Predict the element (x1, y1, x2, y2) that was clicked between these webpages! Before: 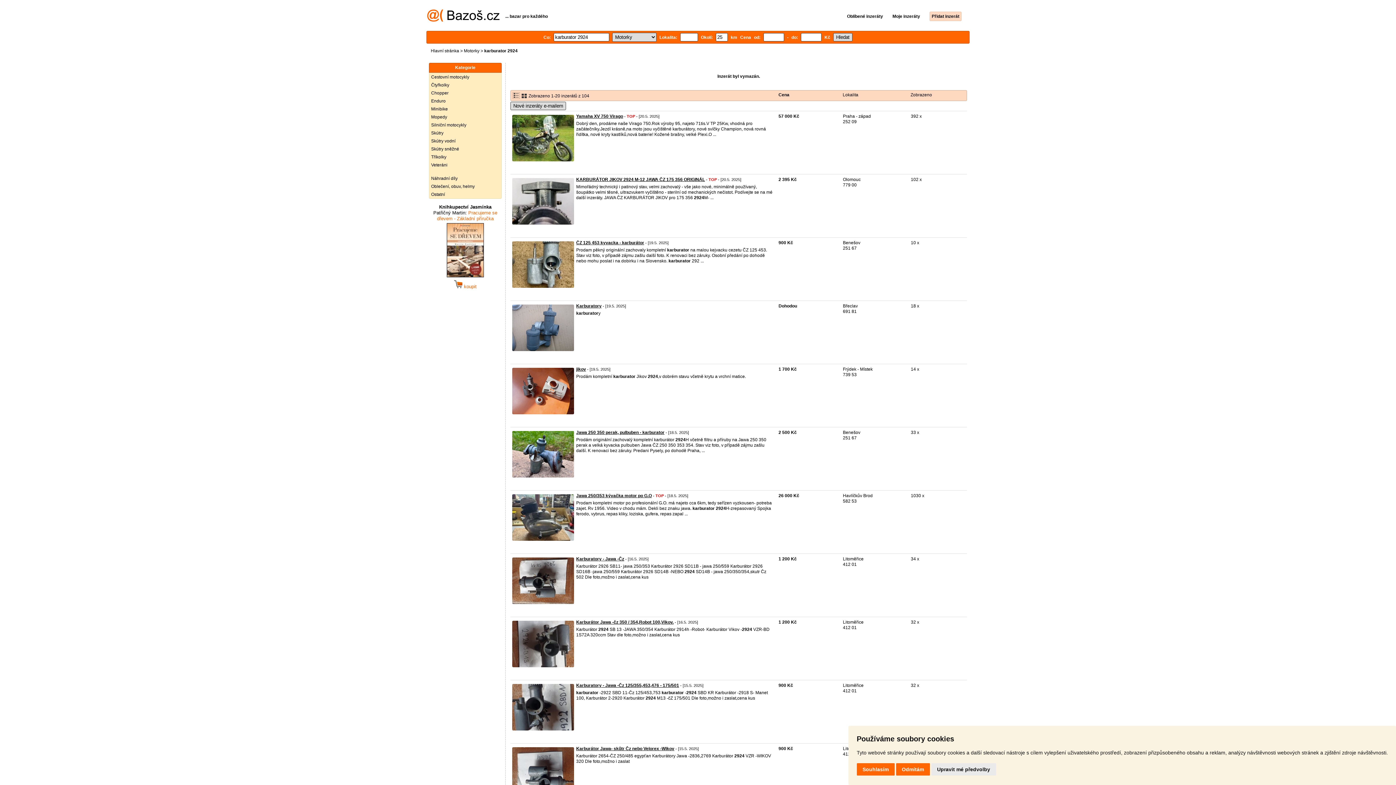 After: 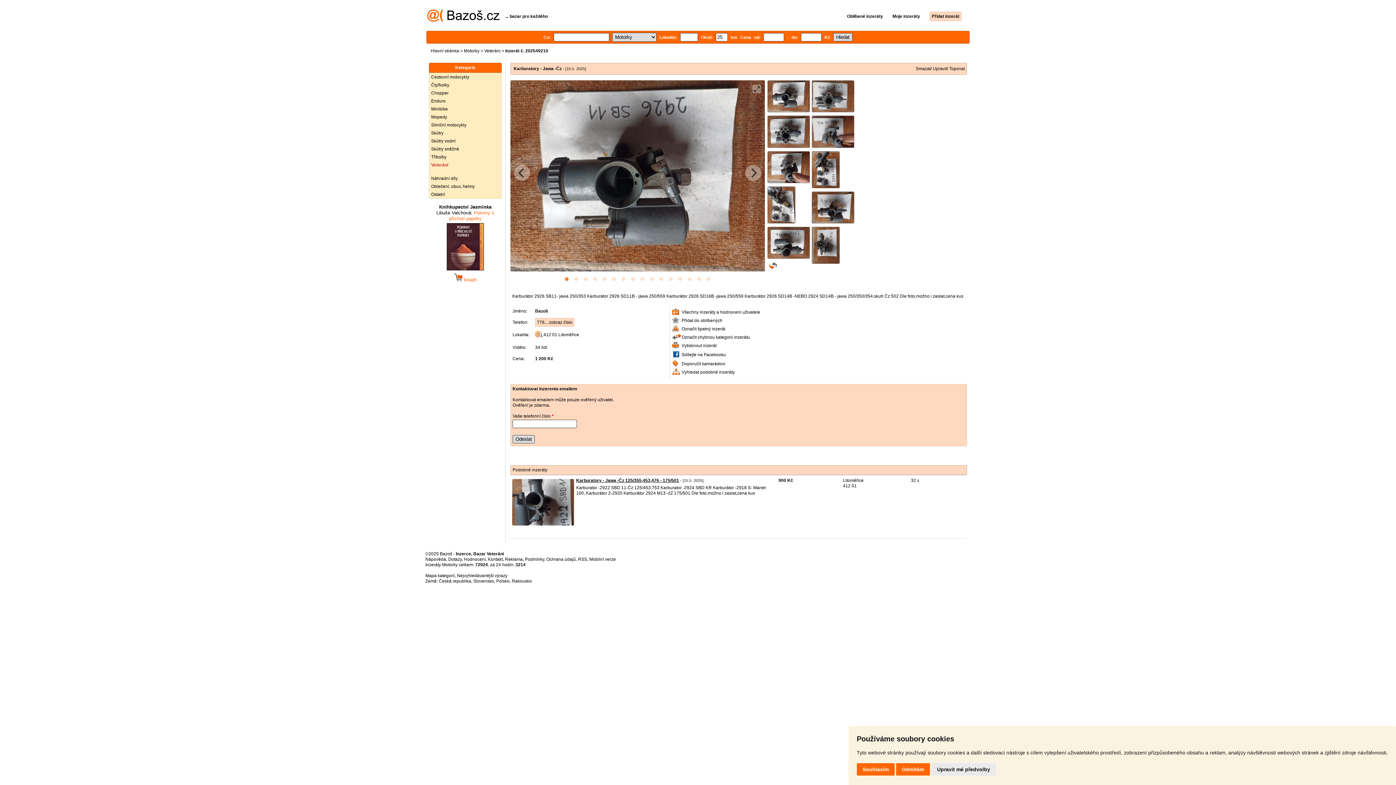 Action: bbox: (576, 556, 624, 561) label: Karburatory - Jawa -Čz